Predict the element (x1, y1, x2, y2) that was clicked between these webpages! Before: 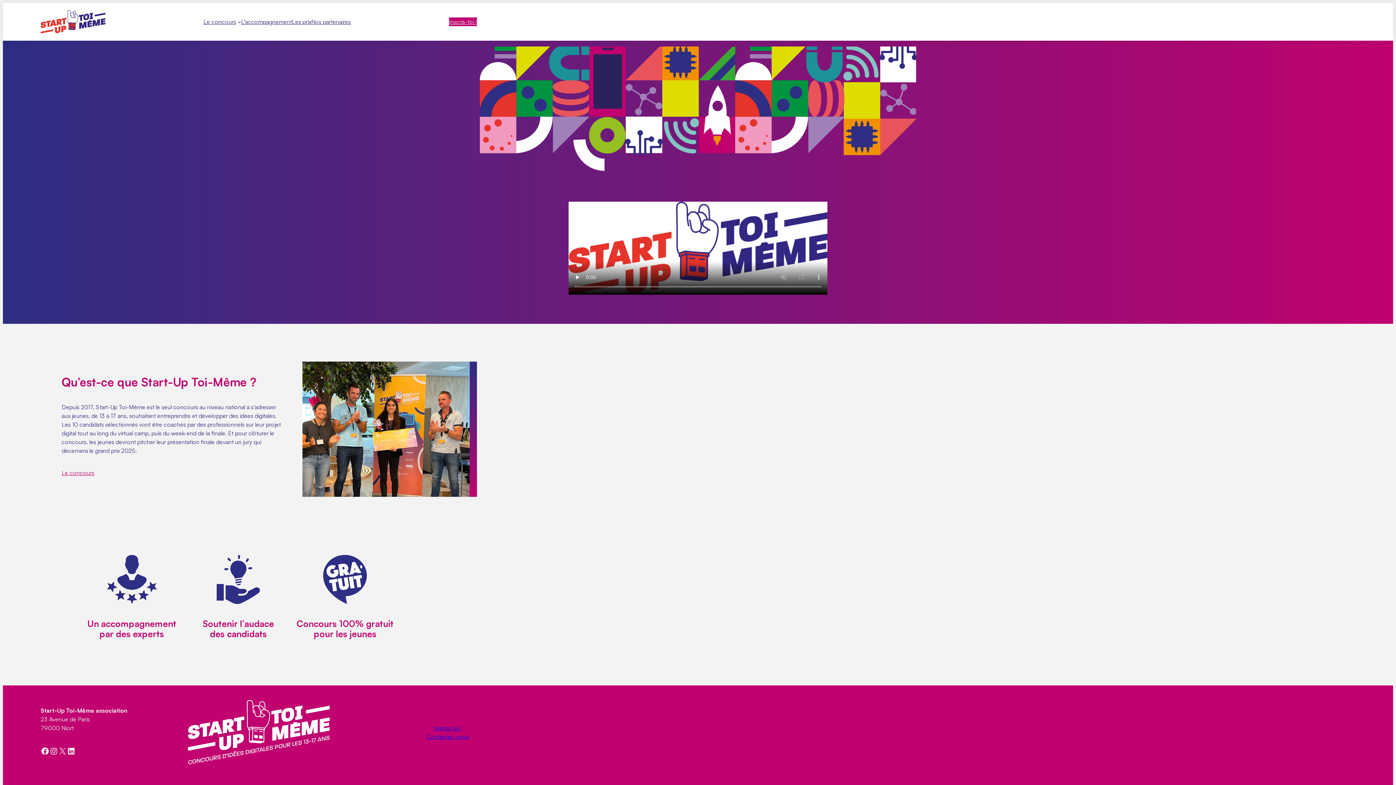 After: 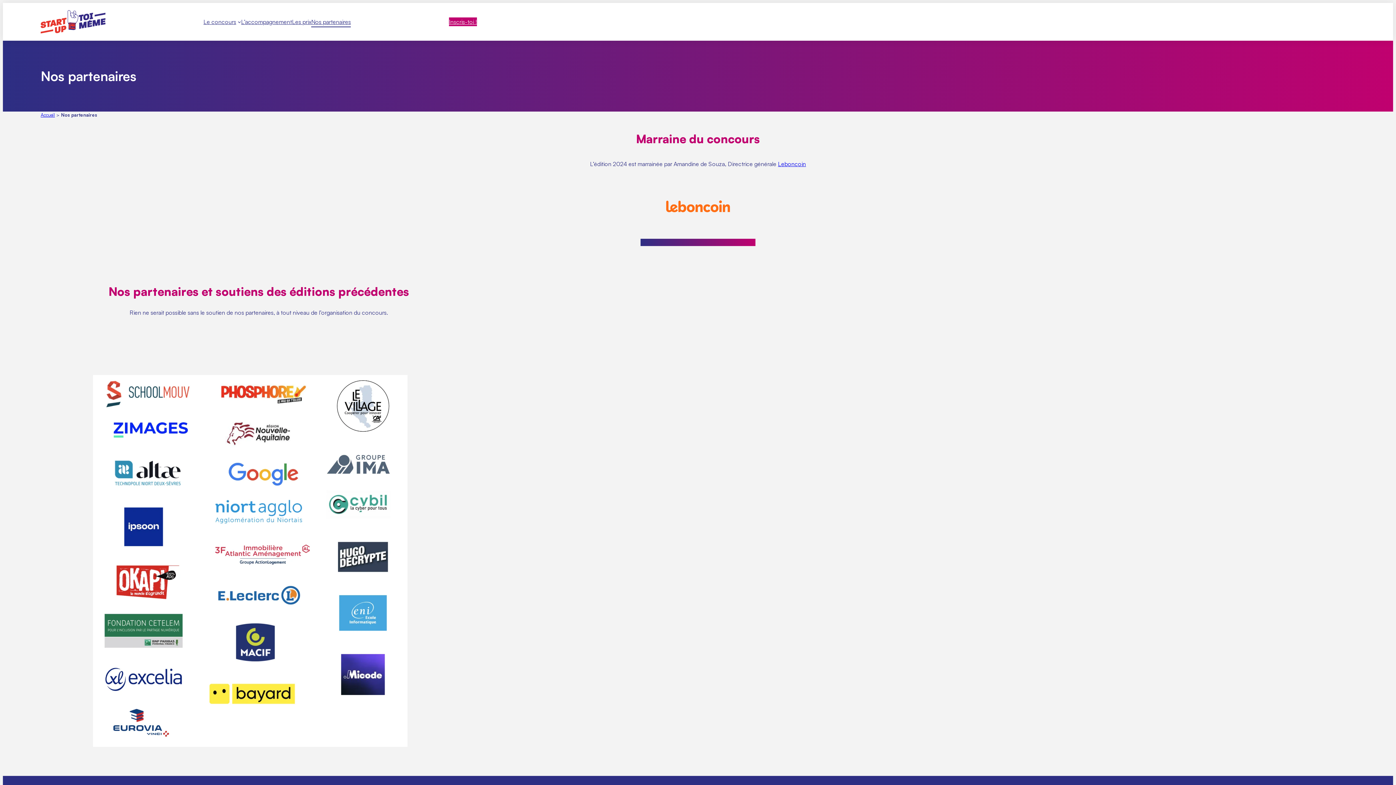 Action: bbox: (311, 14, 351, 29) label: Nos partenaires